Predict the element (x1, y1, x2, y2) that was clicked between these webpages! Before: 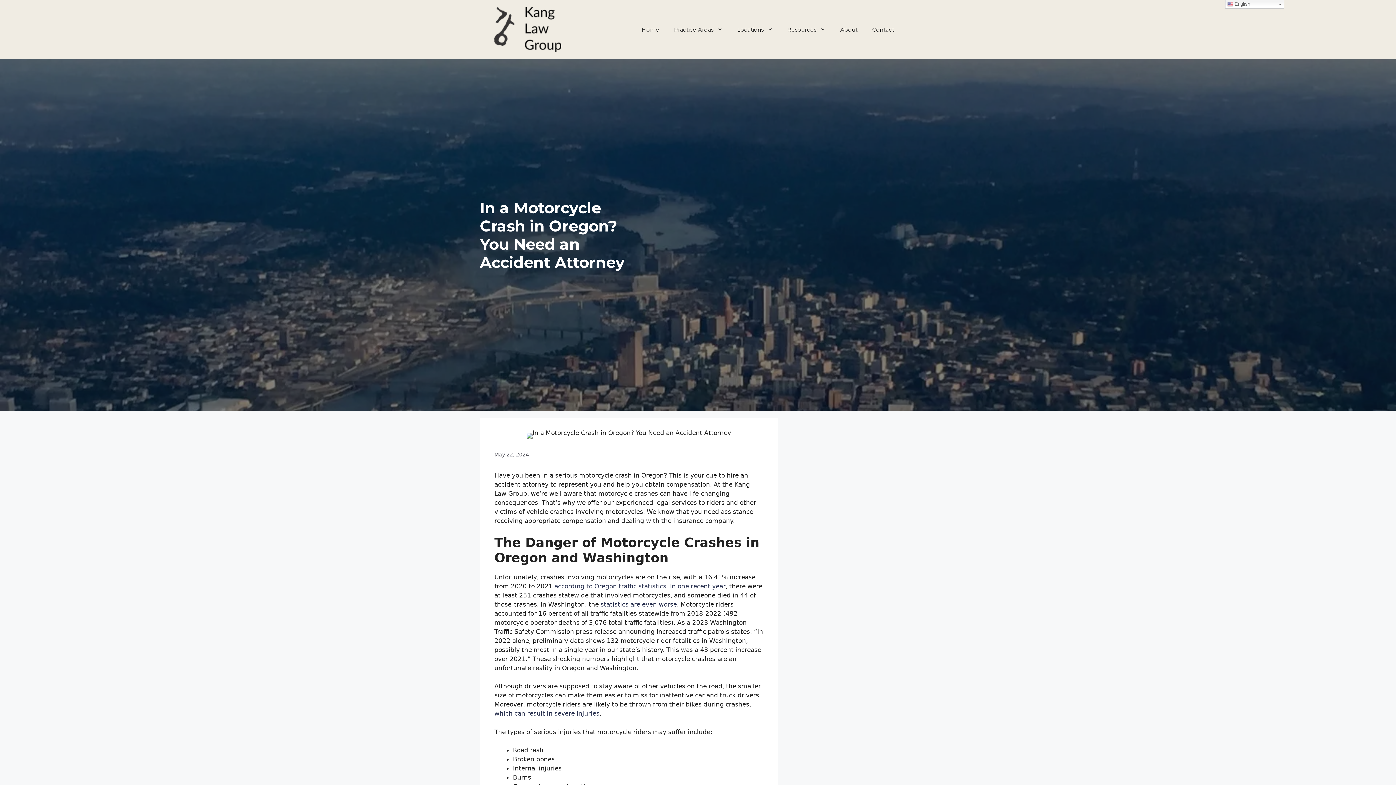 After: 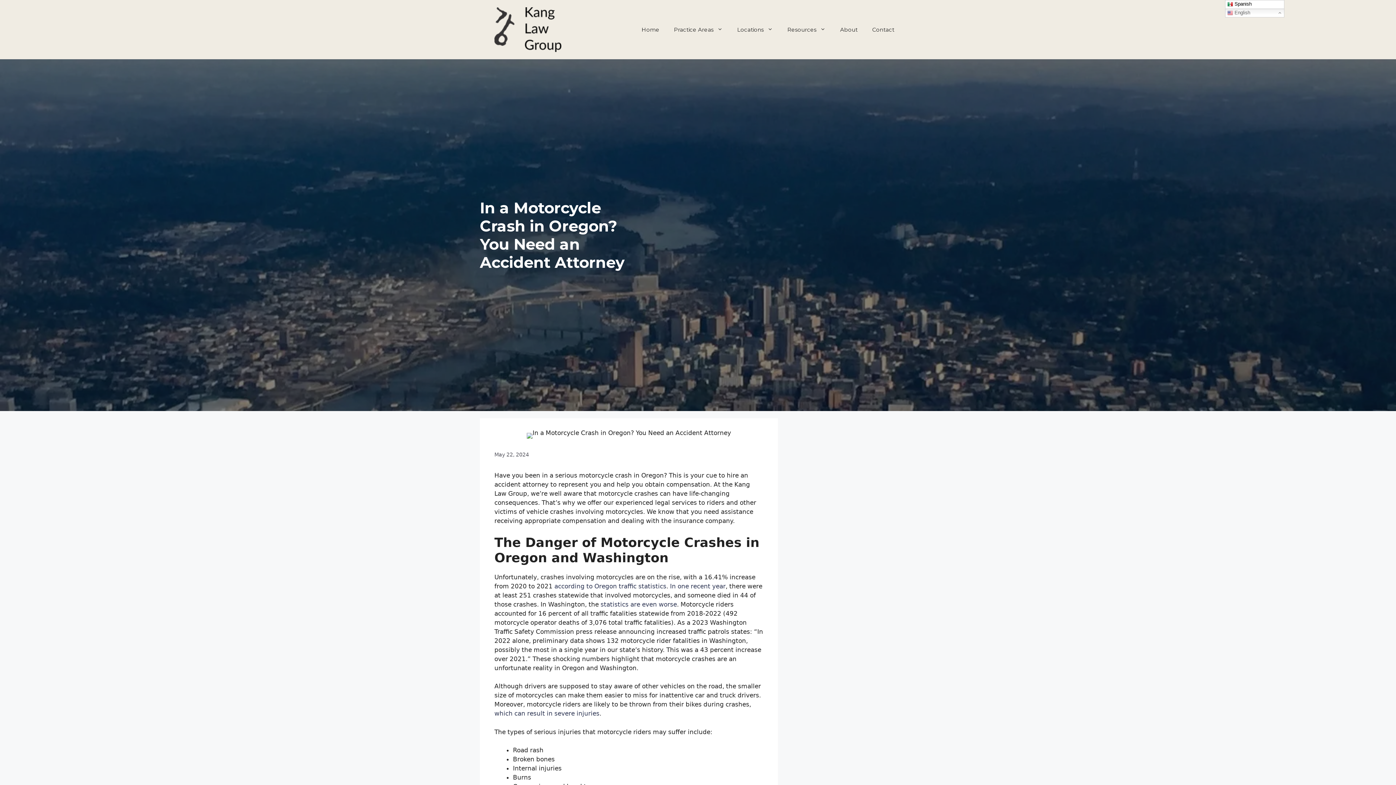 Action: label:  English bbox: (1225, 0, 1284, 8)